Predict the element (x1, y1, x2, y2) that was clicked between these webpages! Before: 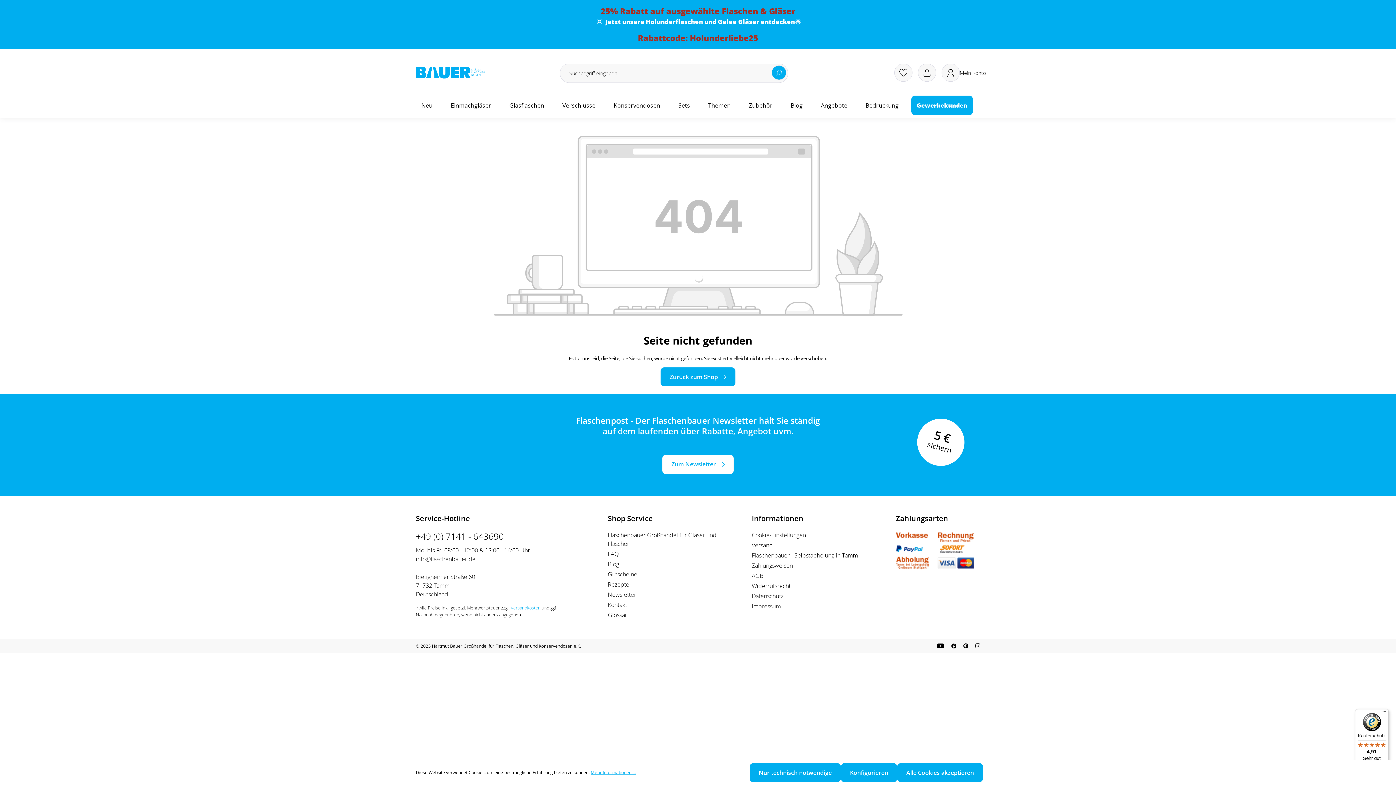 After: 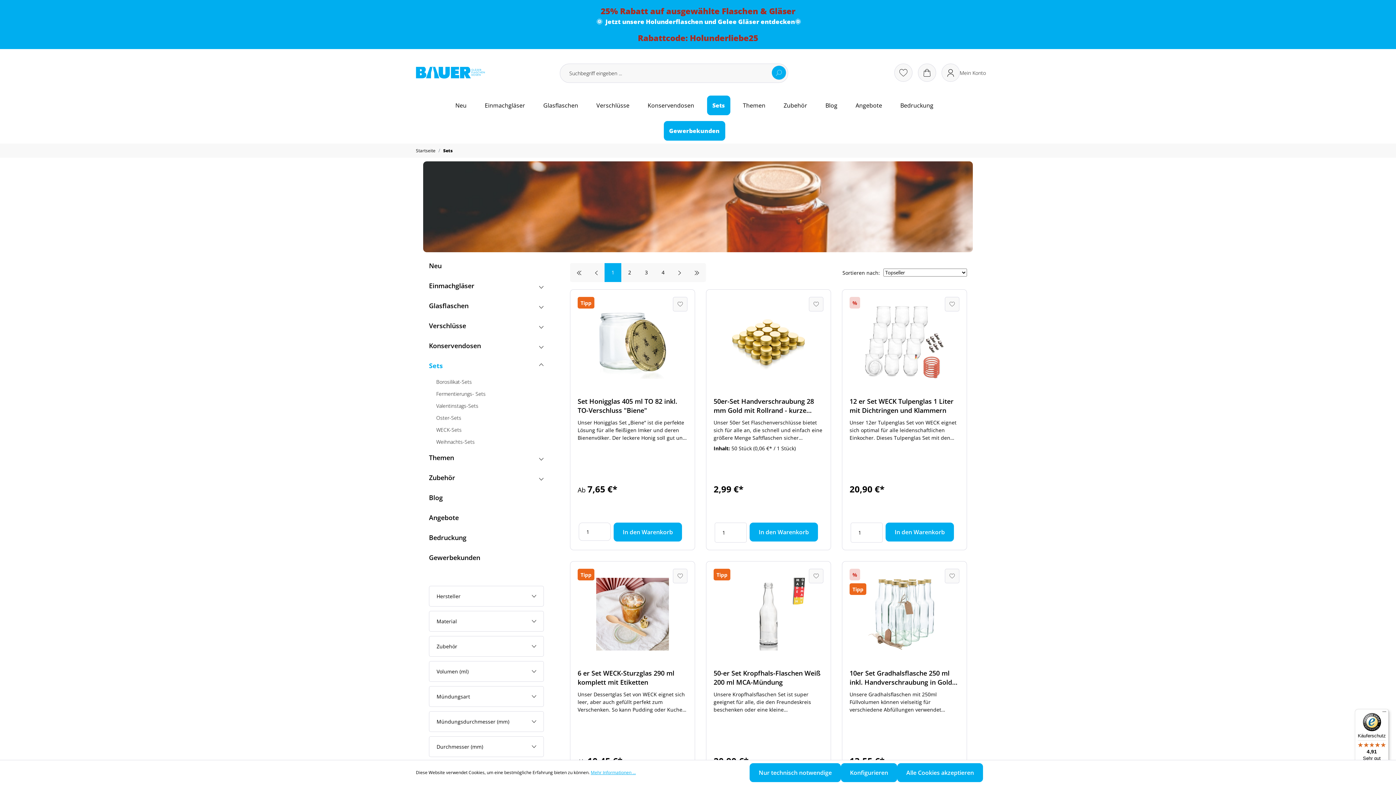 Action: bbox: (673, 92, 702, 118) label: Sets